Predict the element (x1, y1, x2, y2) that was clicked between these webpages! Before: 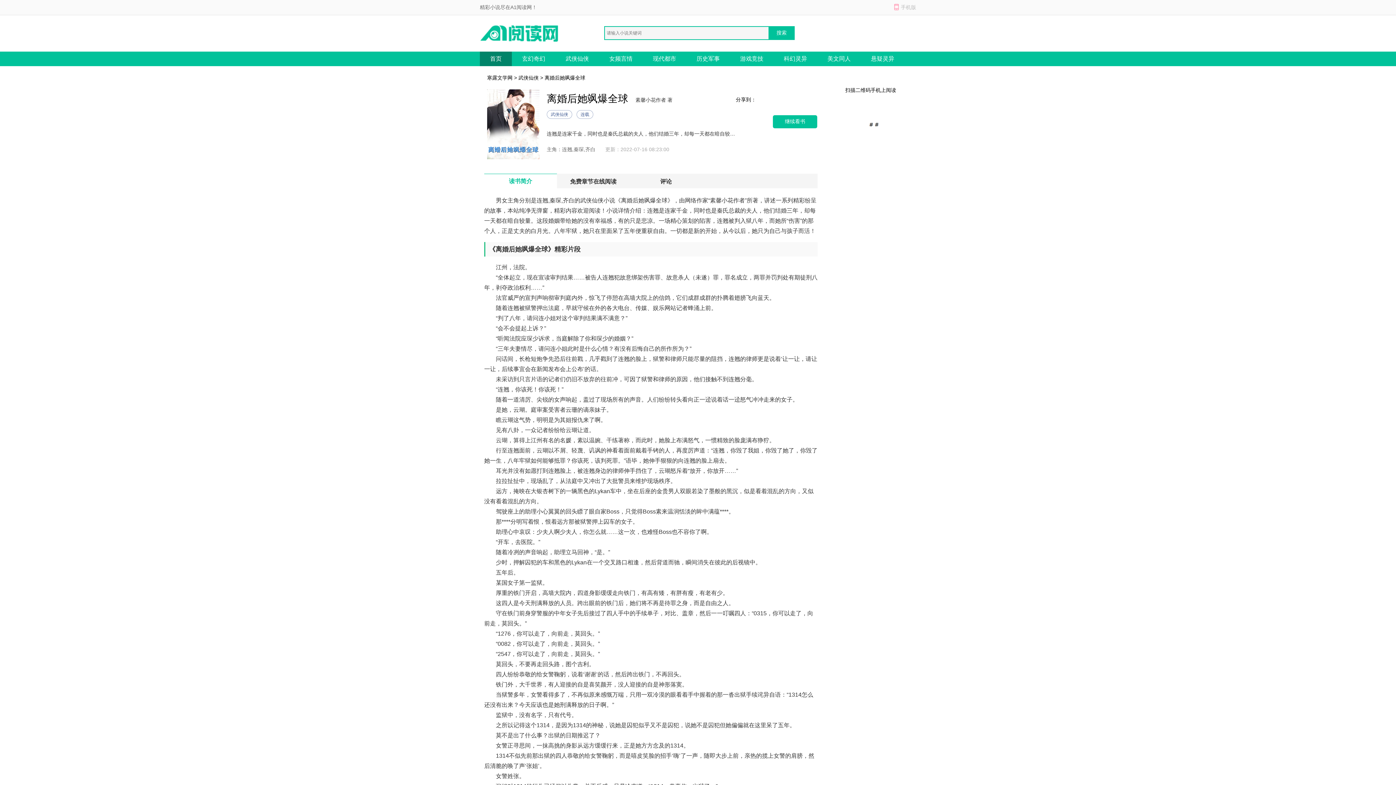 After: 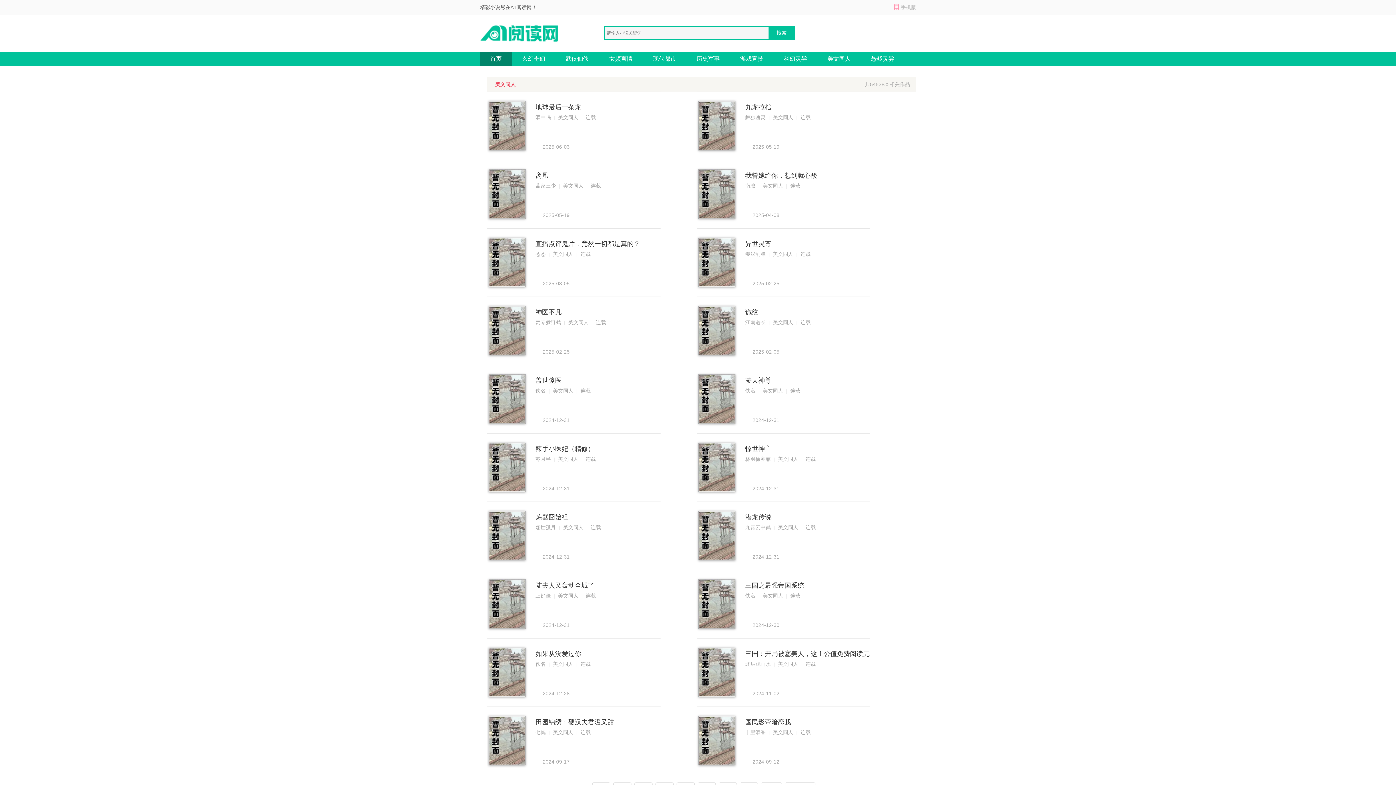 Action: bbox: (817, 51, 861, 66) label: 美文同人